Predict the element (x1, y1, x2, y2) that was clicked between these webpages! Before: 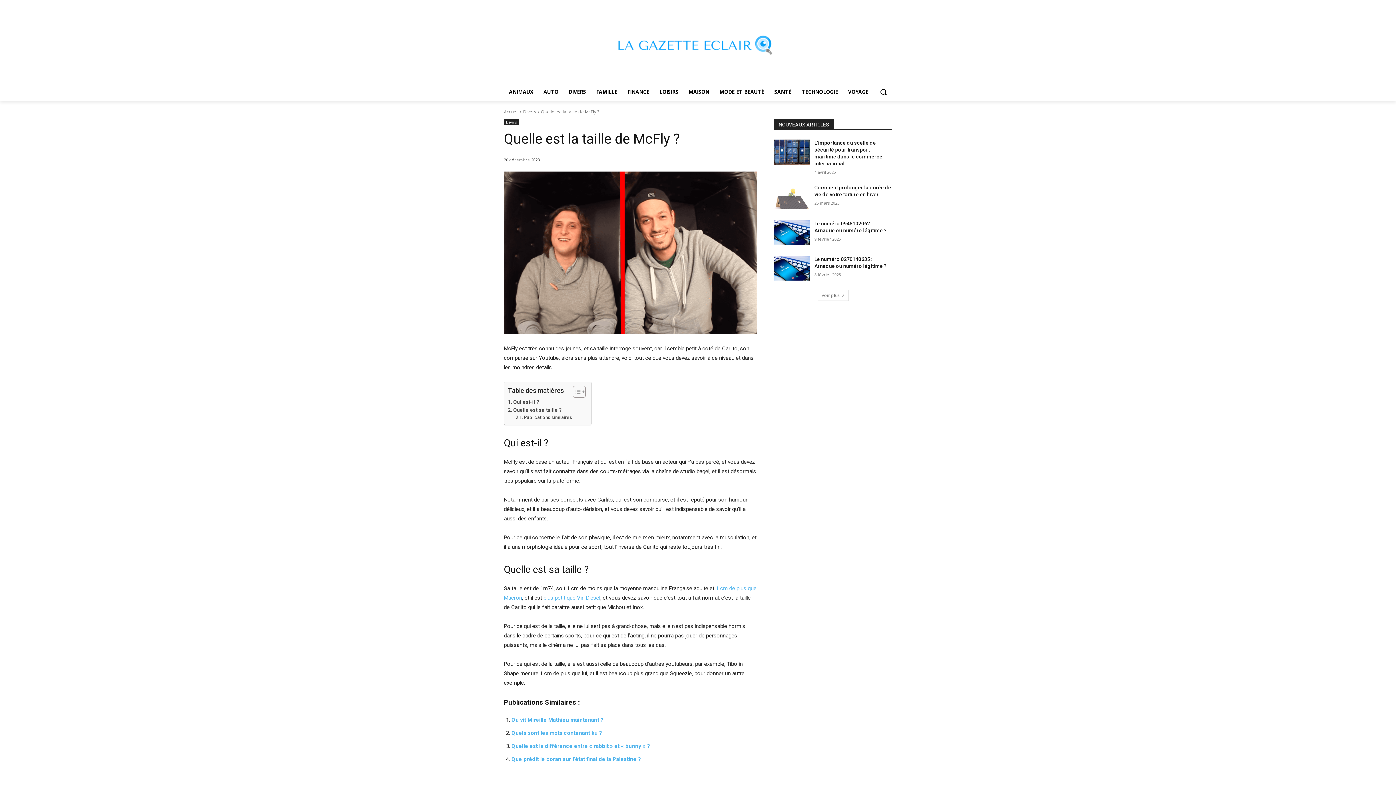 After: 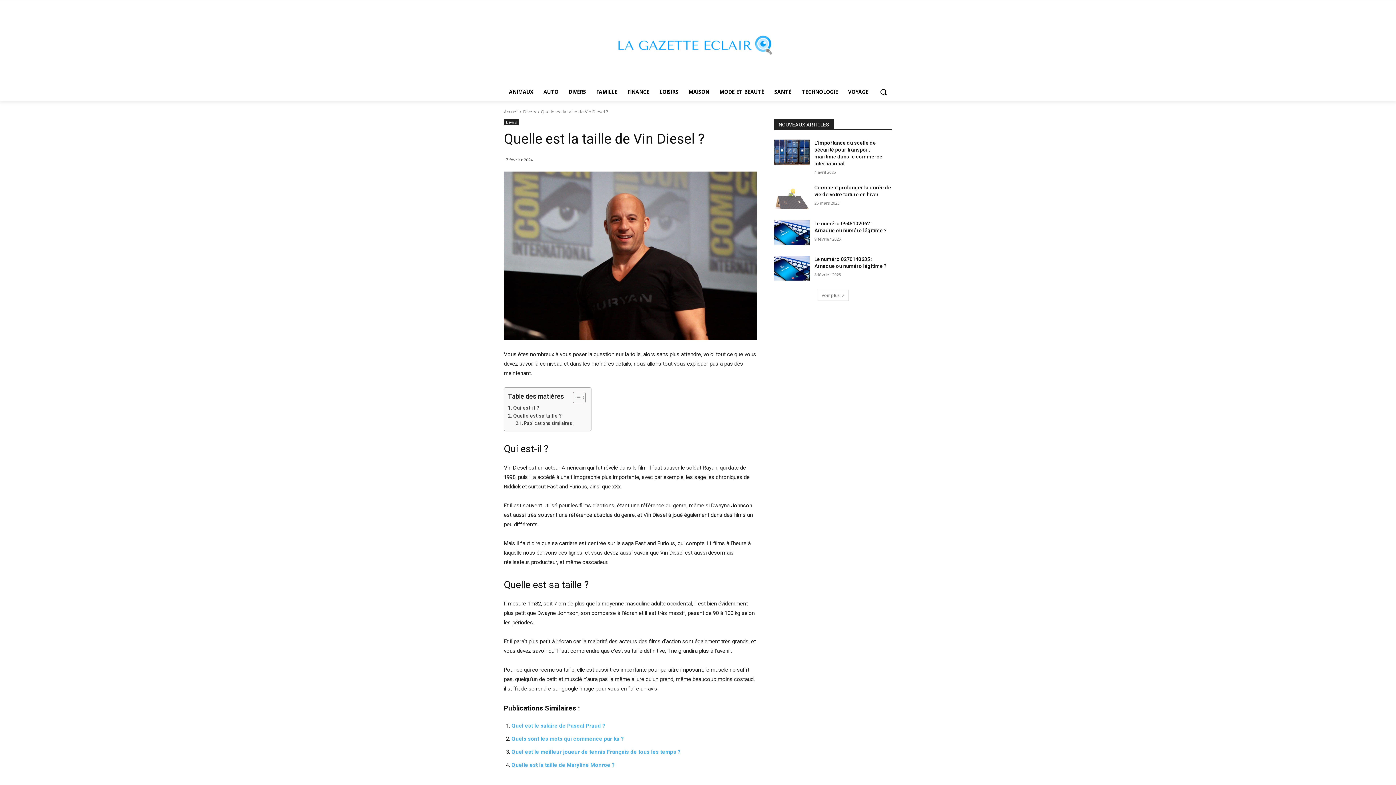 Action: label: plus petit que Vin Diesel bbox: (543, 594, 600, 601)